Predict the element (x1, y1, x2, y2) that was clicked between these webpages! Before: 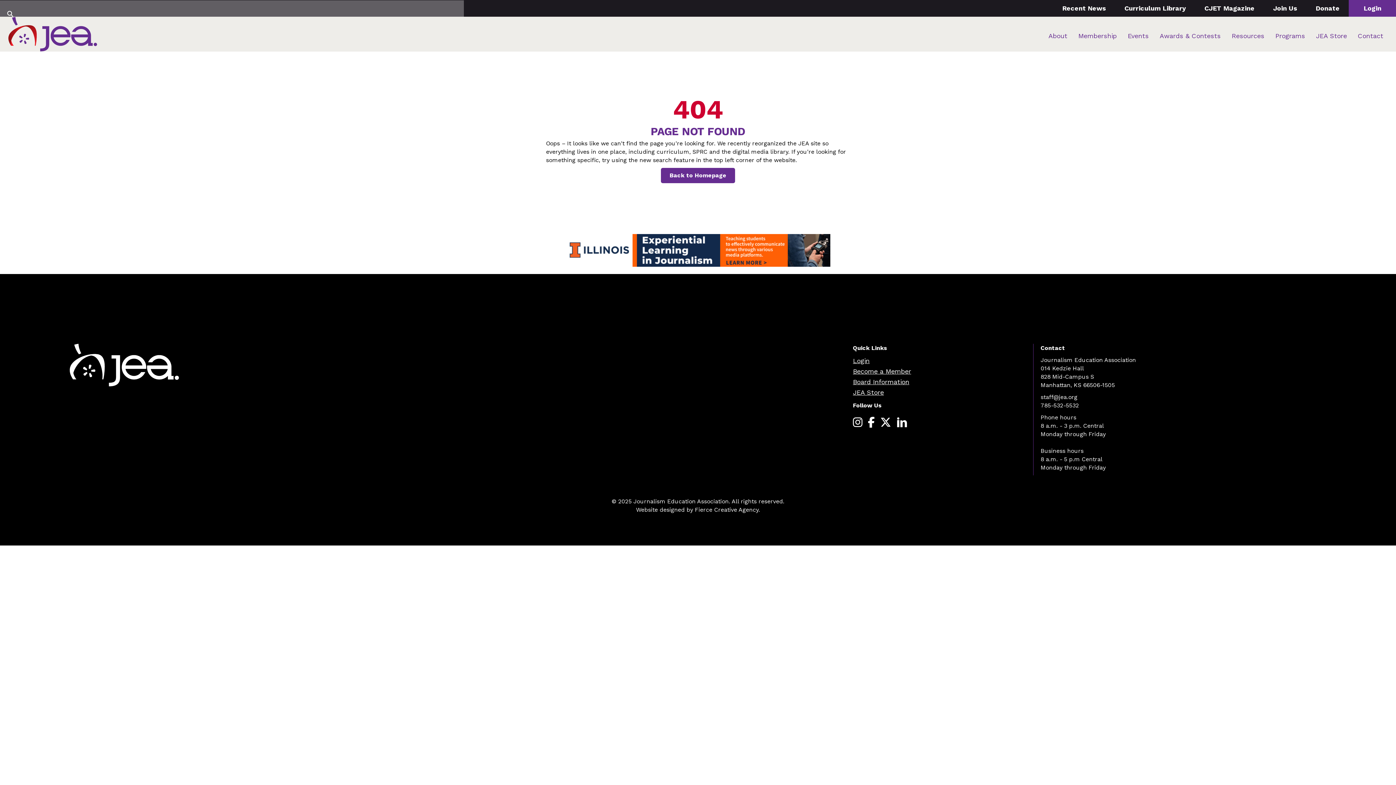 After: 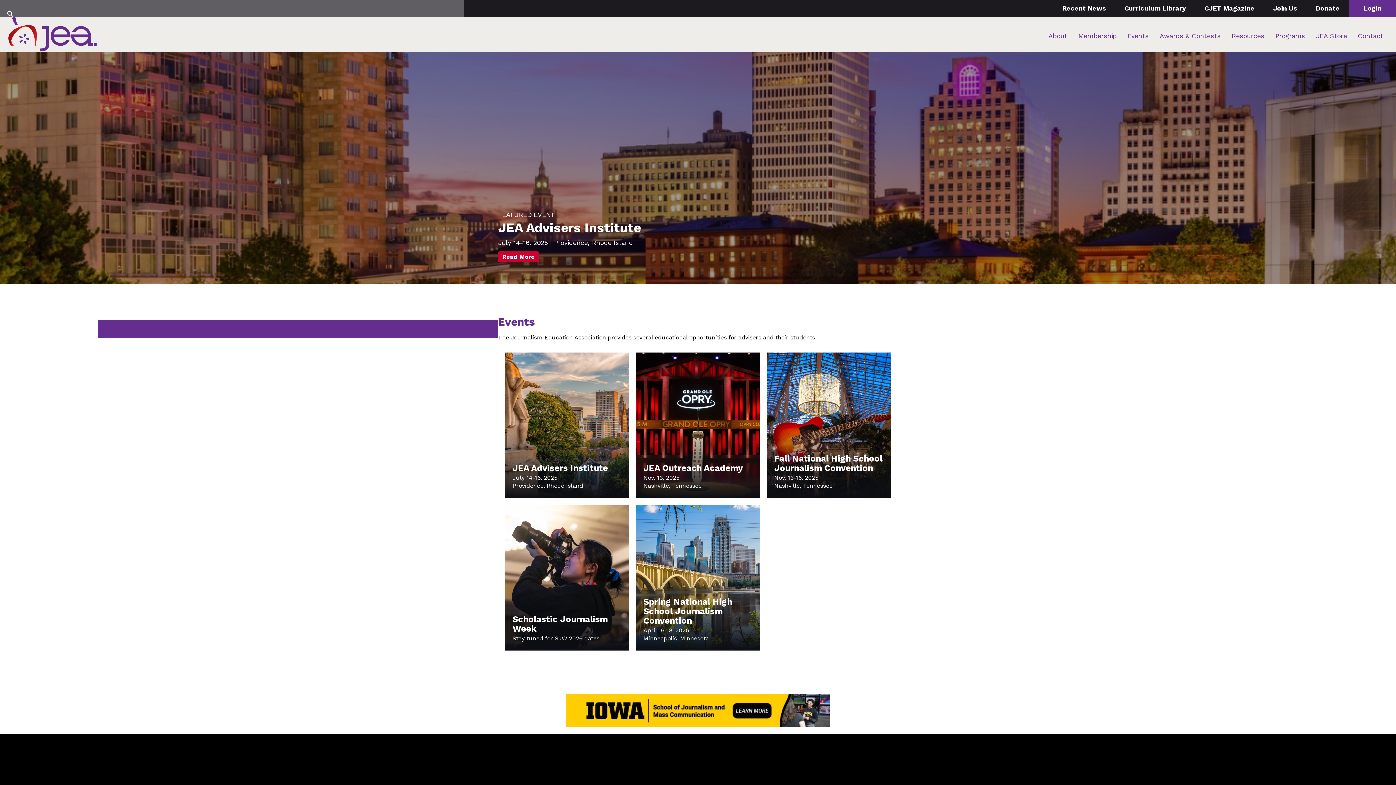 Action: label: Events bbox: (1128, 28, 1149, 43)